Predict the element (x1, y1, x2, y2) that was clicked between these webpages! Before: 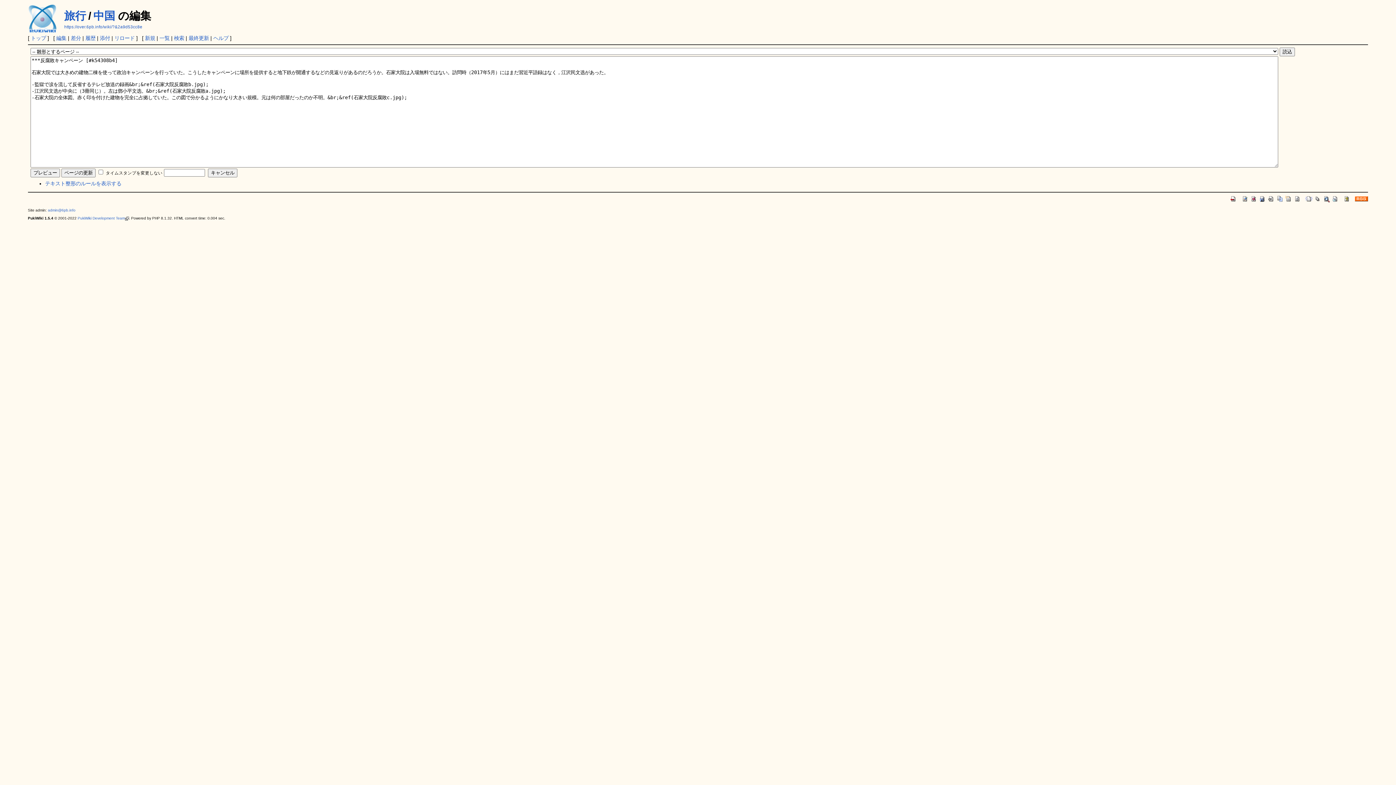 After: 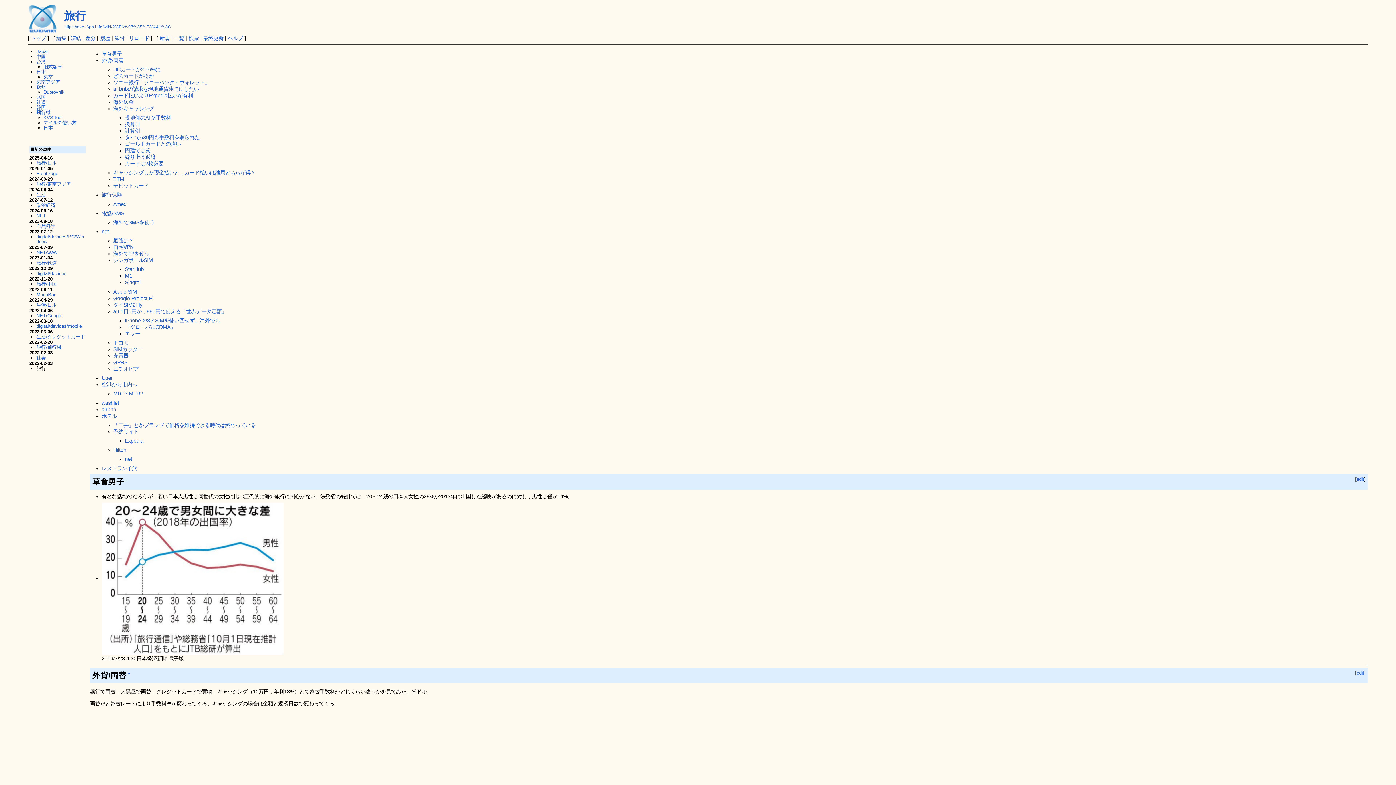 Action: label: 旅行 bbox: (64, 9, 86, 21)